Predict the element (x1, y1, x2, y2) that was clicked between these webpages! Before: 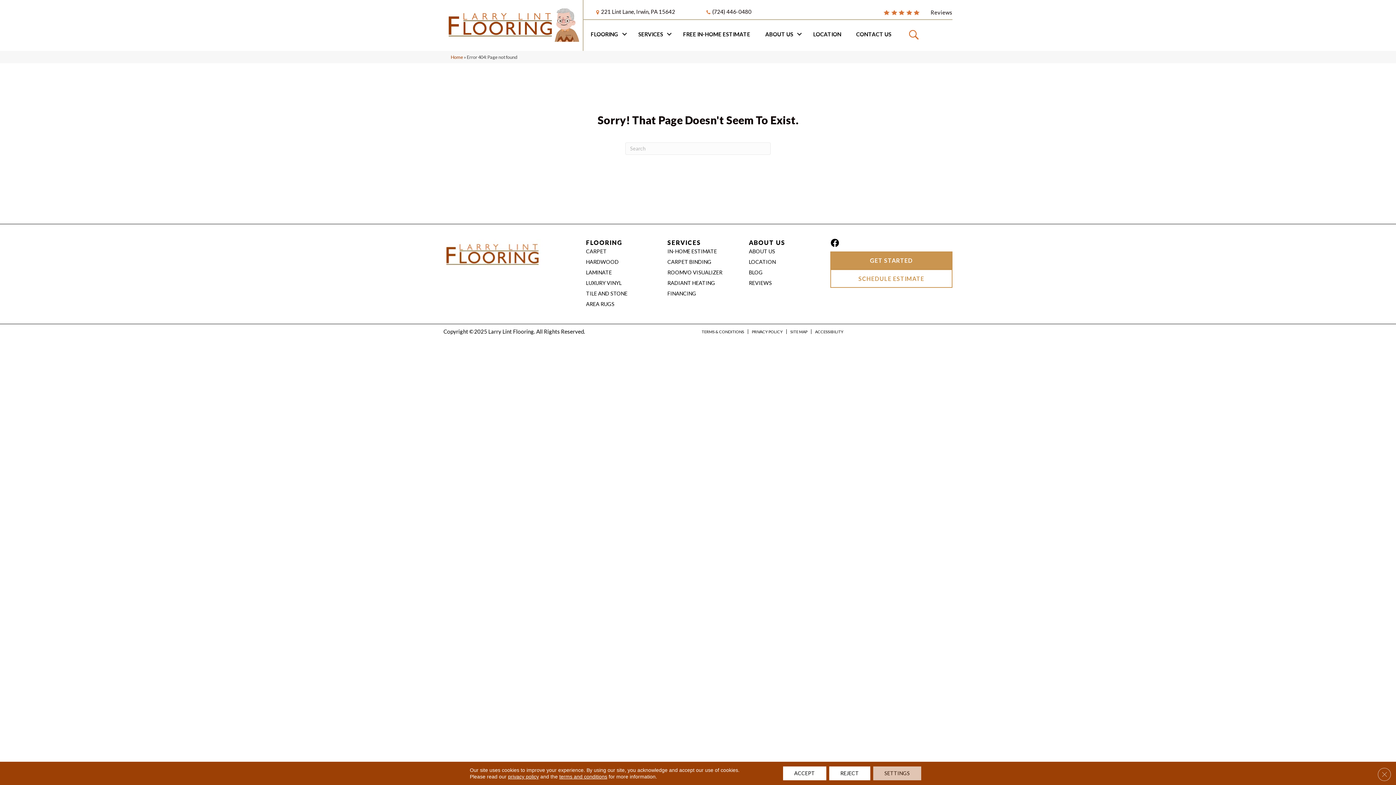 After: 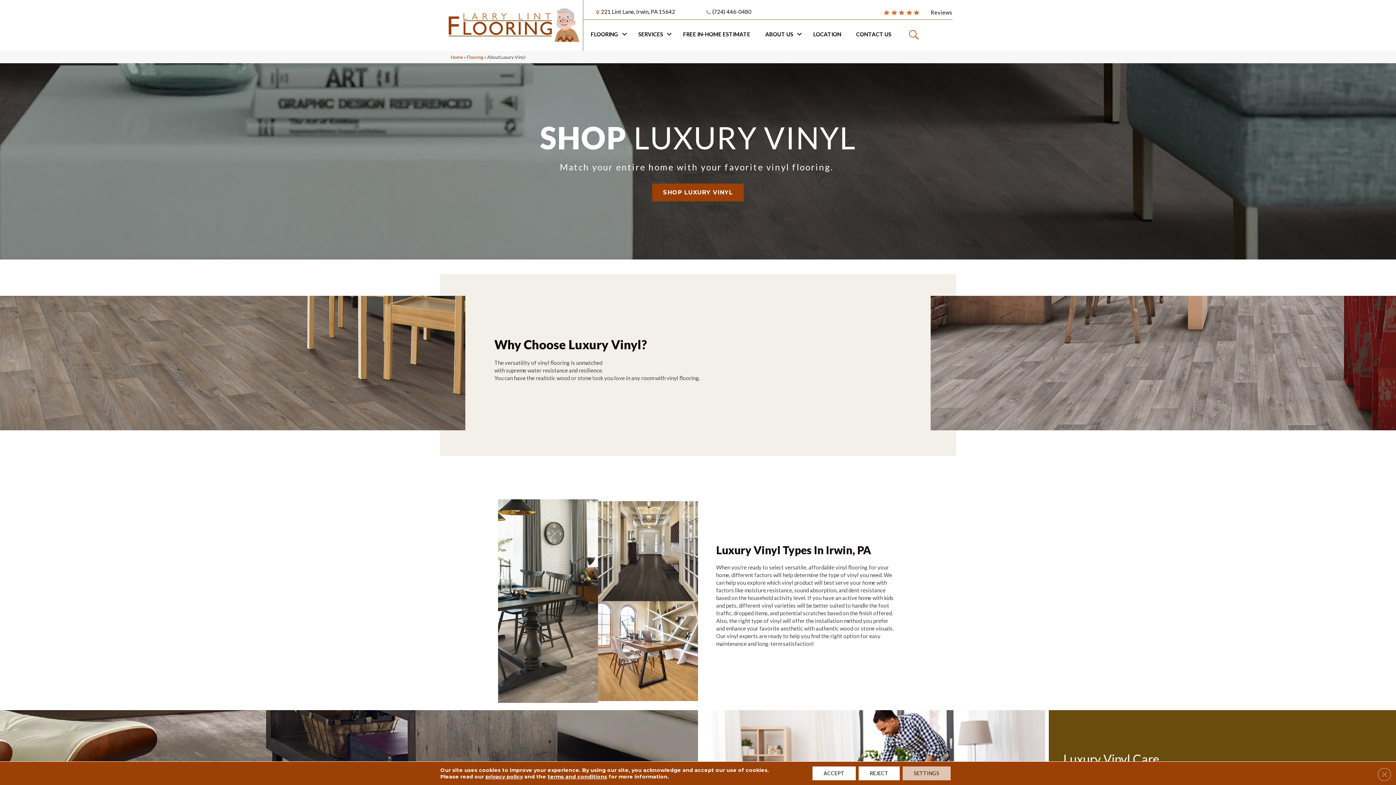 Action: label: LUXURY VINYL bbox: (586, 278, 621, 288)